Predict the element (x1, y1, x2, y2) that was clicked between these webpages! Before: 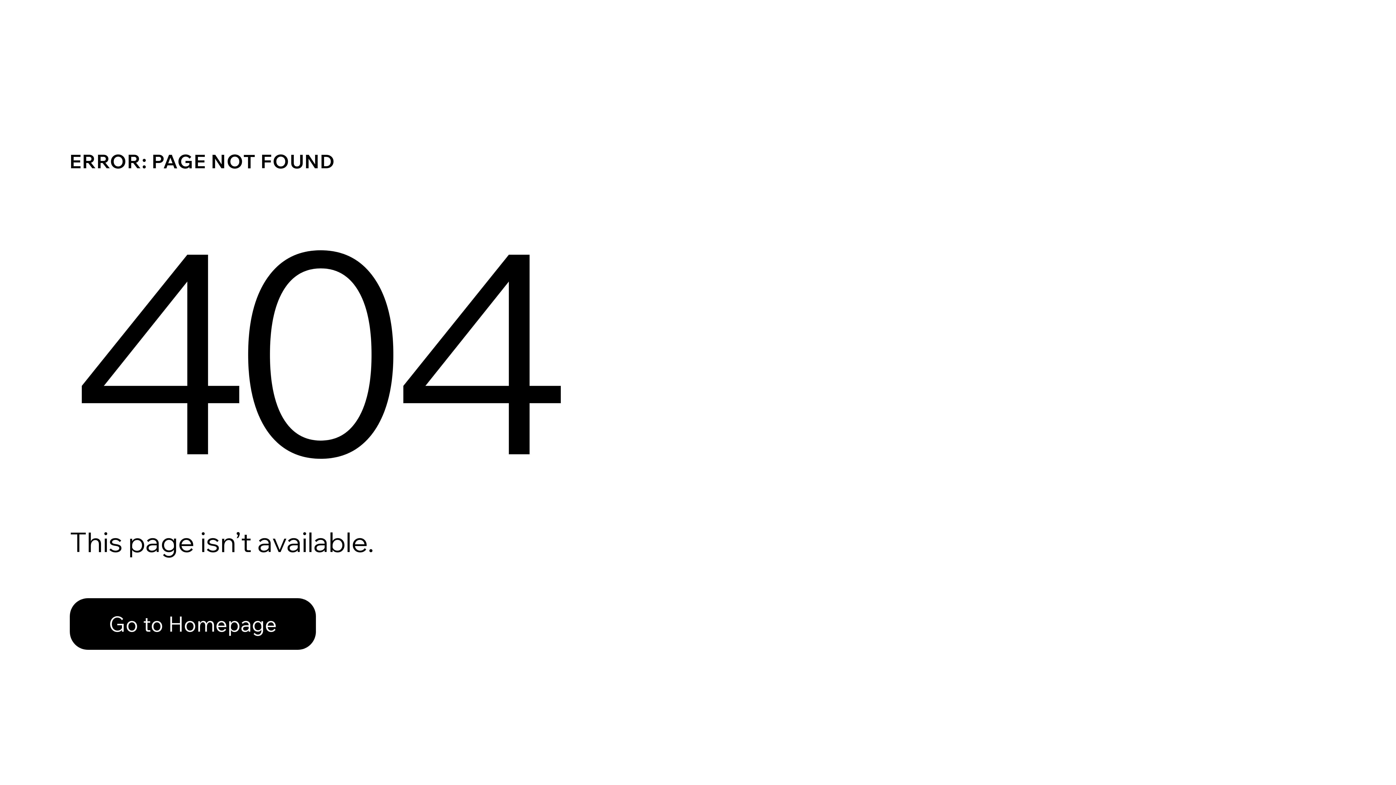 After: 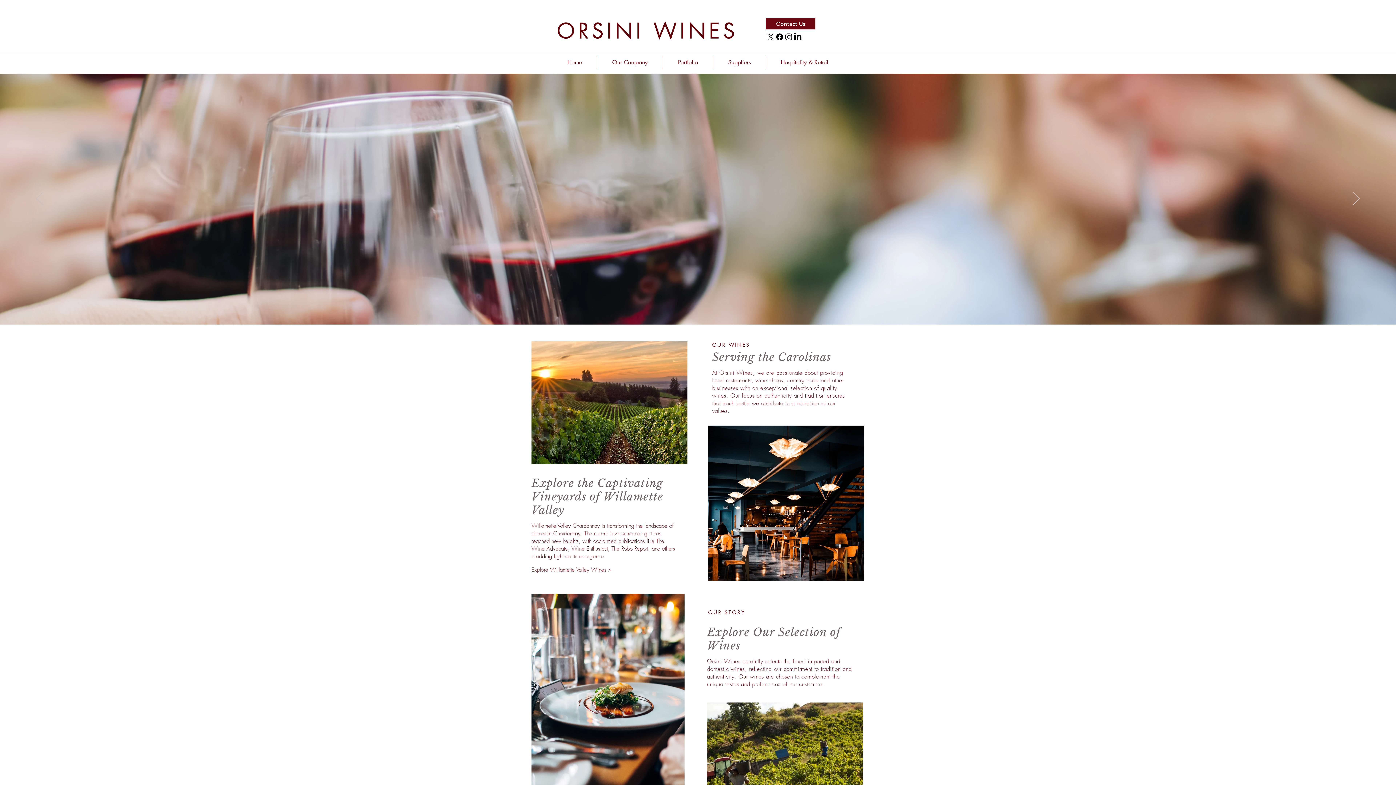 Action: label: Go to Homepage bbox: (69, 598, 316, 650)